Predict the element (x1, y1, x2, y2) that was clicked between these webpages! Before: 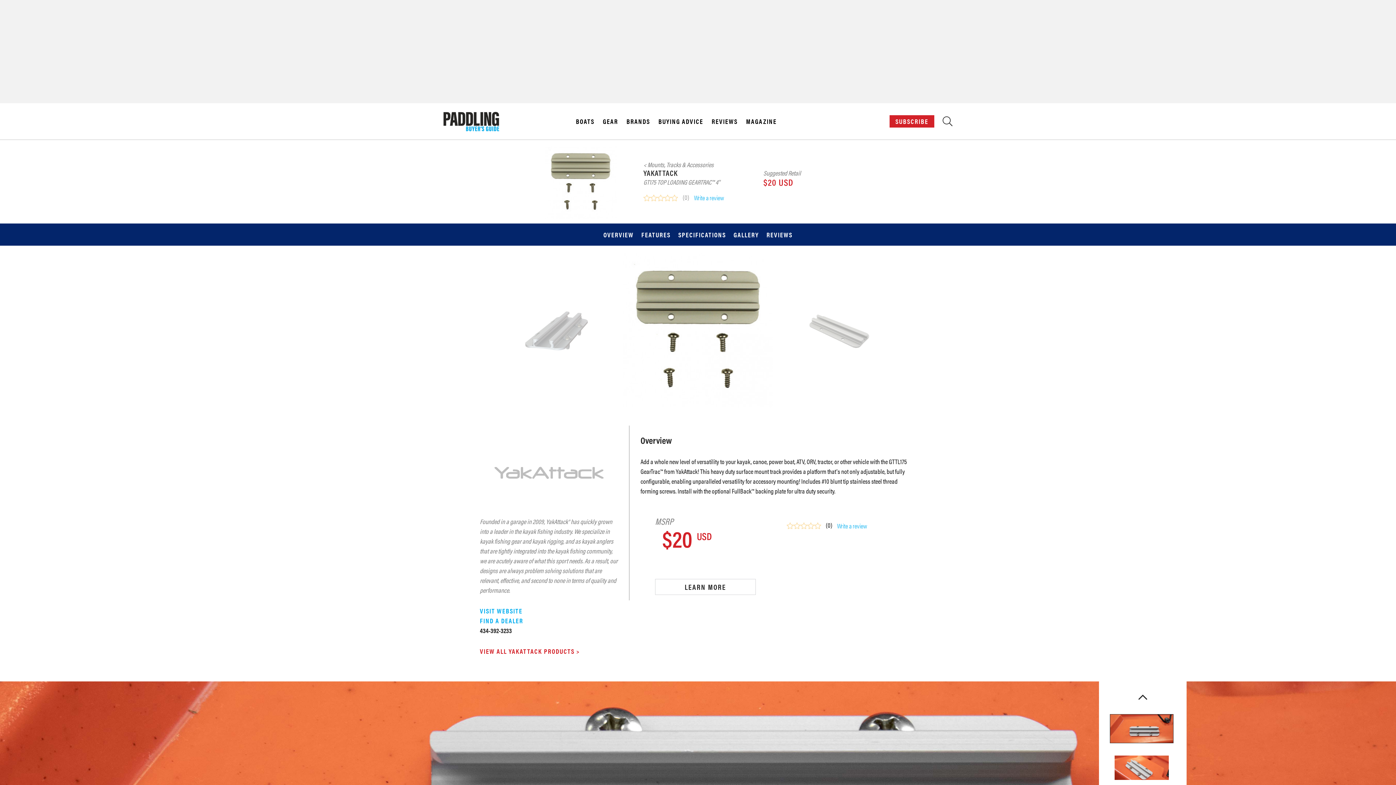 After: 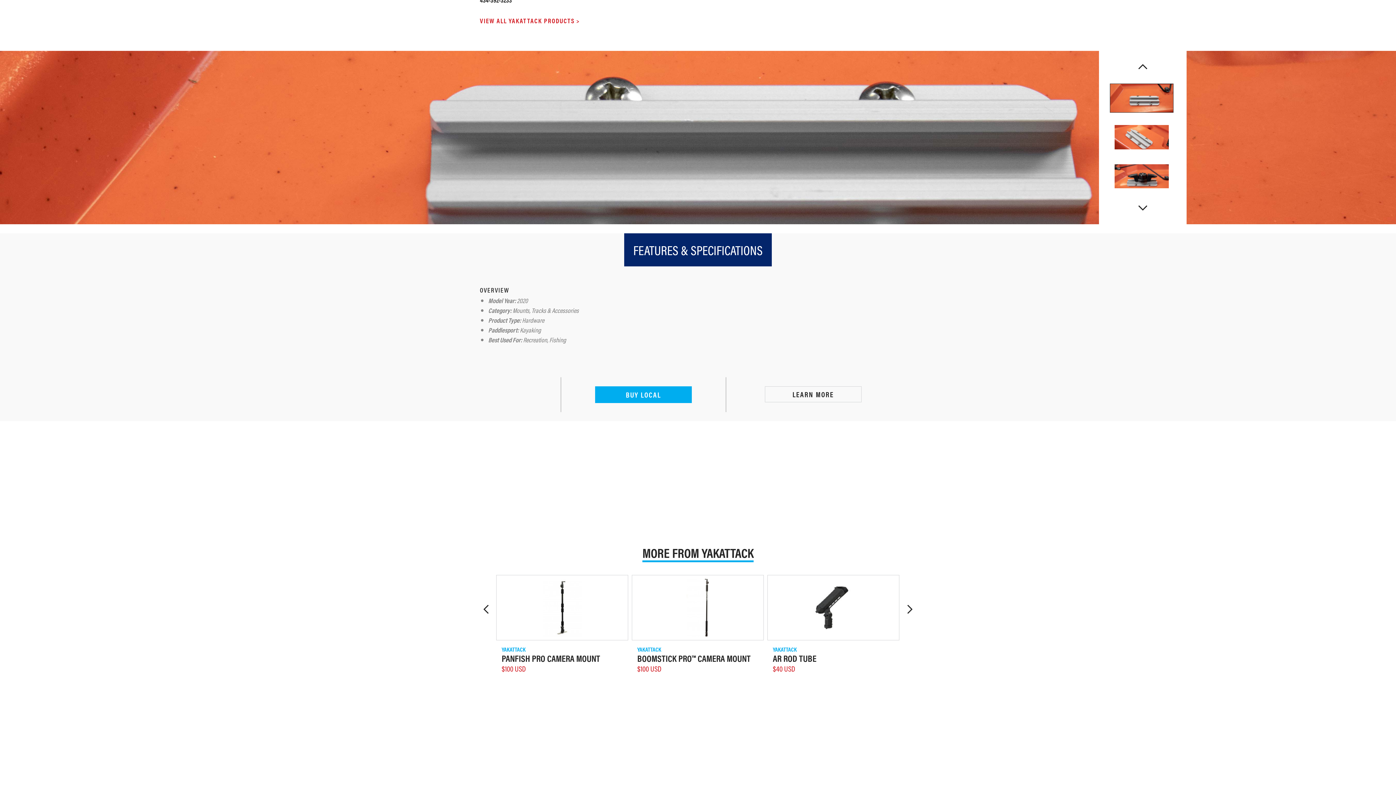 Action: label: GALLERY bbox: (733, 227, 759, 242)